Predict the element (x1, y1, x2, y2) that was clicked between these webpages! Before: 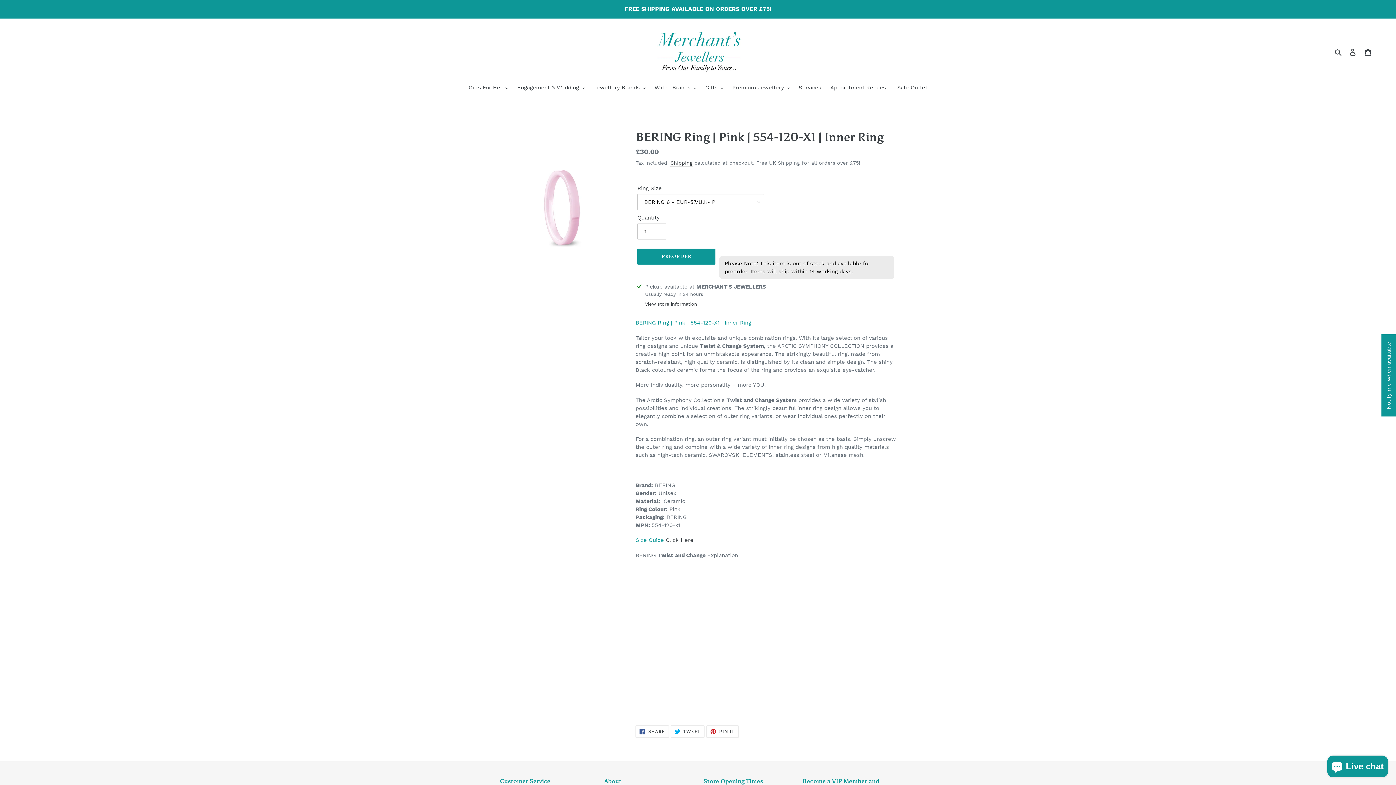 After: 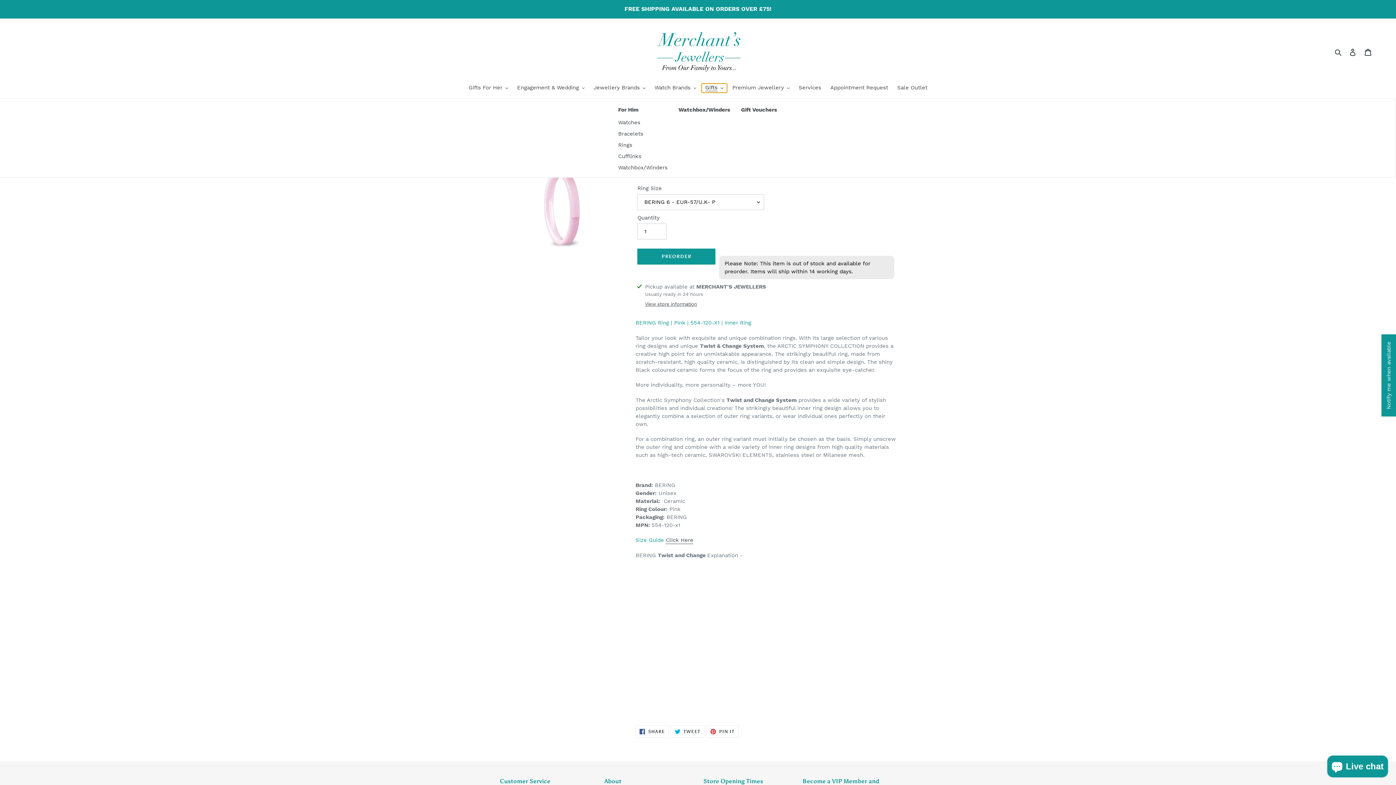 Action: label: Gifts bbox: (701, 83, 727, 92)